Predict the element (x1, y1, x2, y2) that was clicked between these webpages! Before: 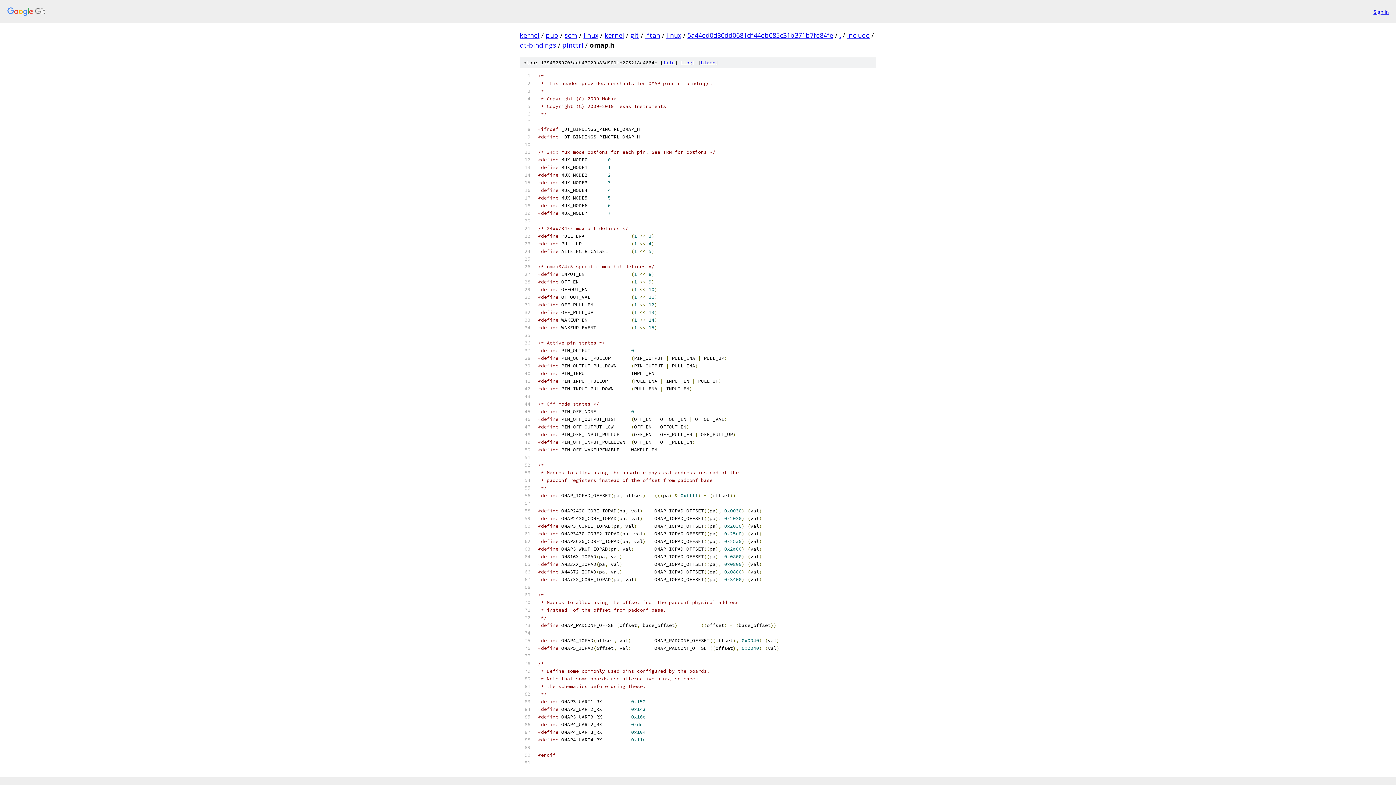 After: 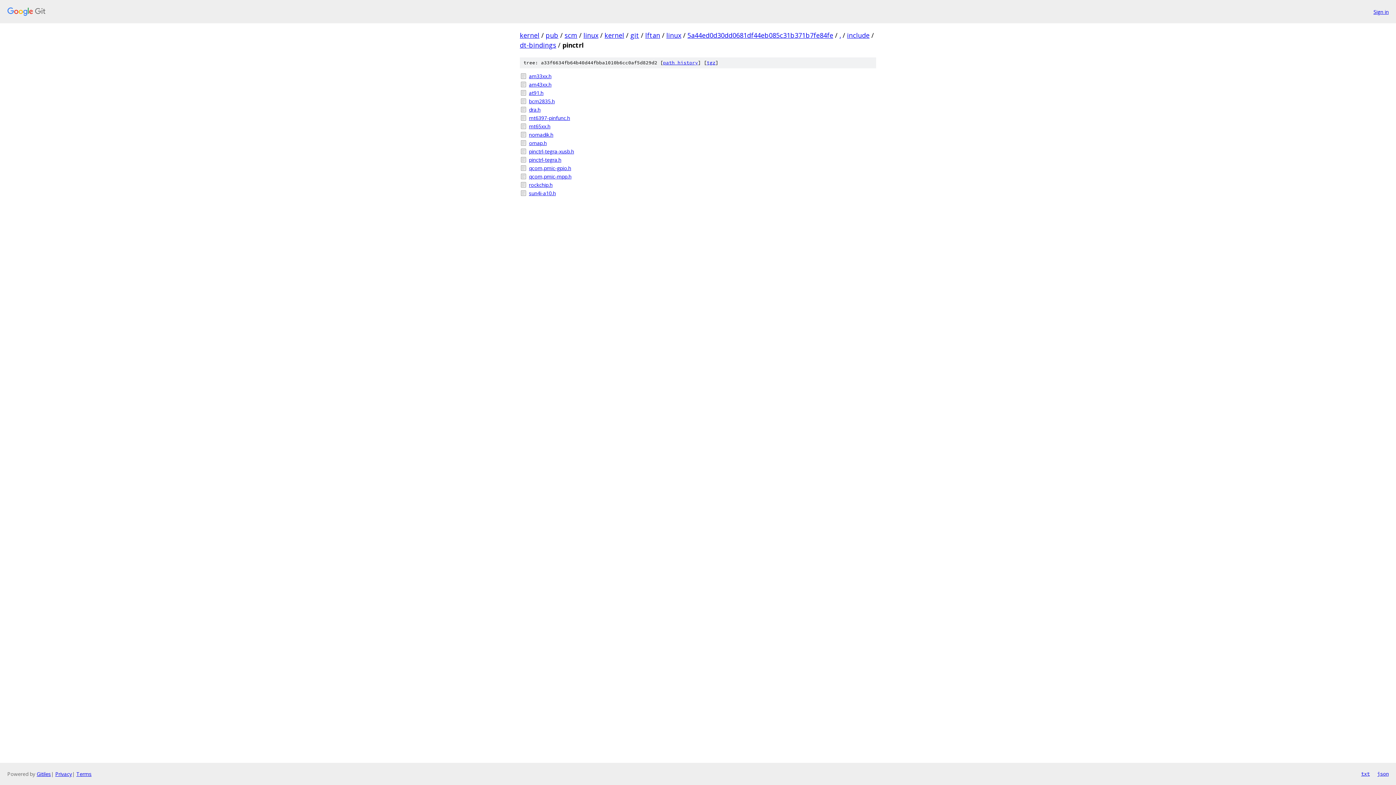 Action: label: pinctrl bbox: (562, 40, 583, 49)